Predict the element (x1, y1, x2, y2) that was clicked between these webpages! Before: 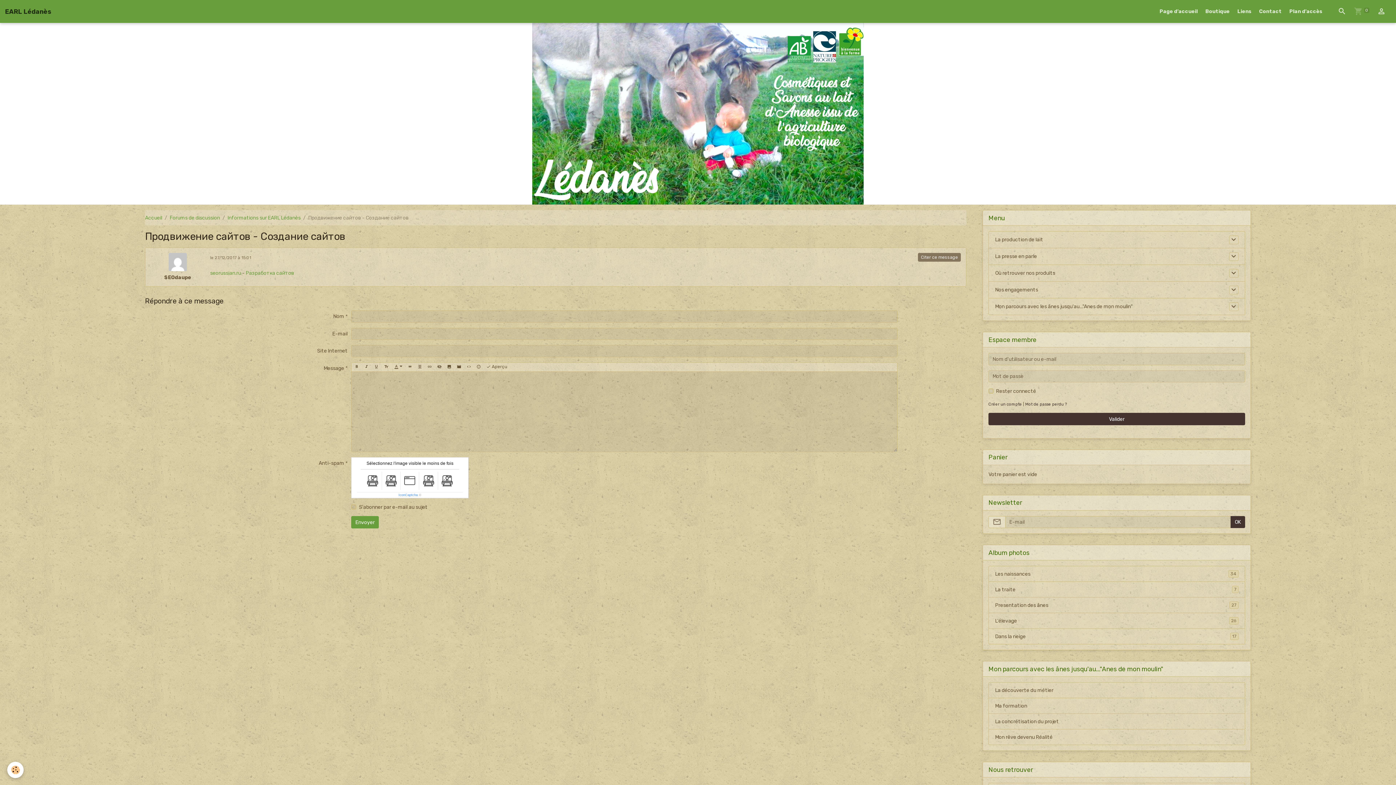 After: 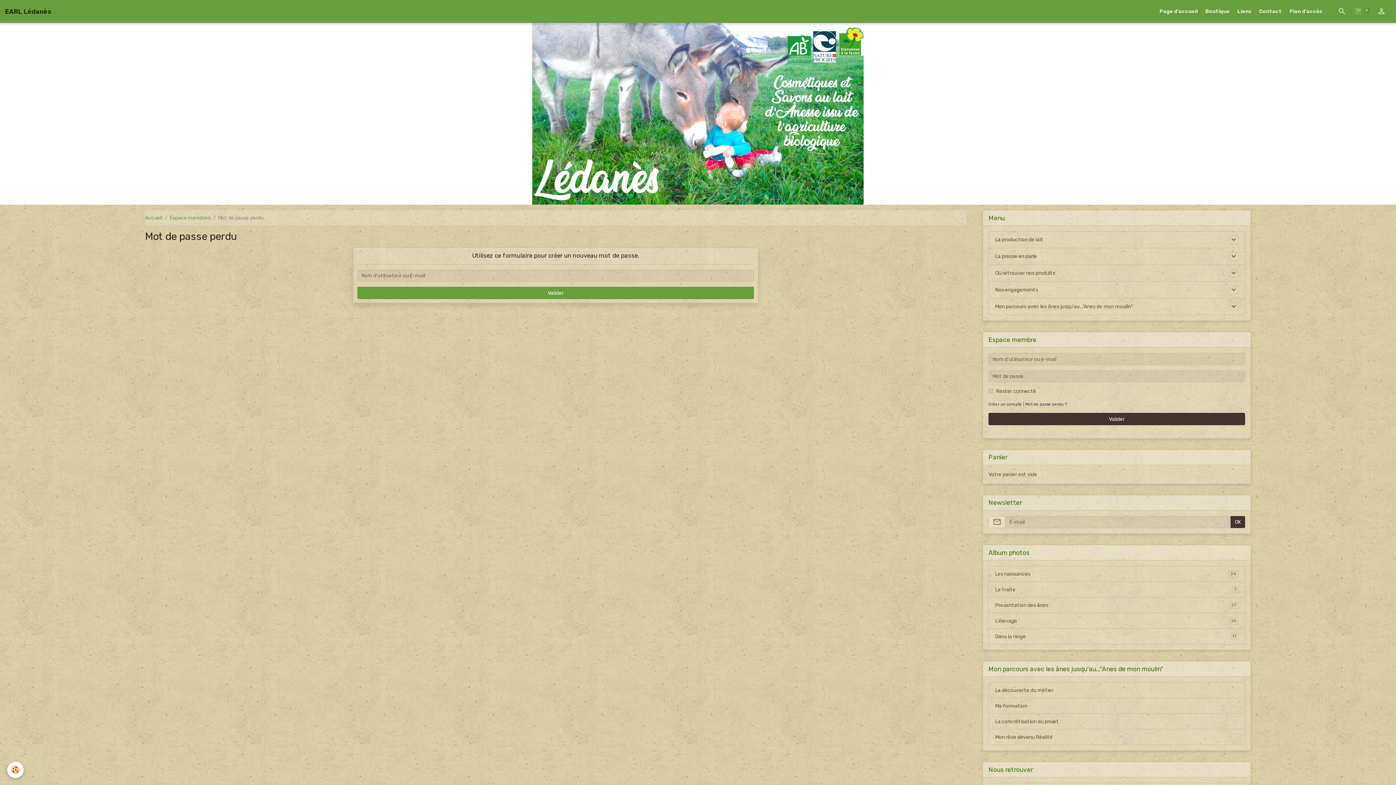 Action: label: Mot de passe perdu ? bbox: (1025, 402, 1067, 407)